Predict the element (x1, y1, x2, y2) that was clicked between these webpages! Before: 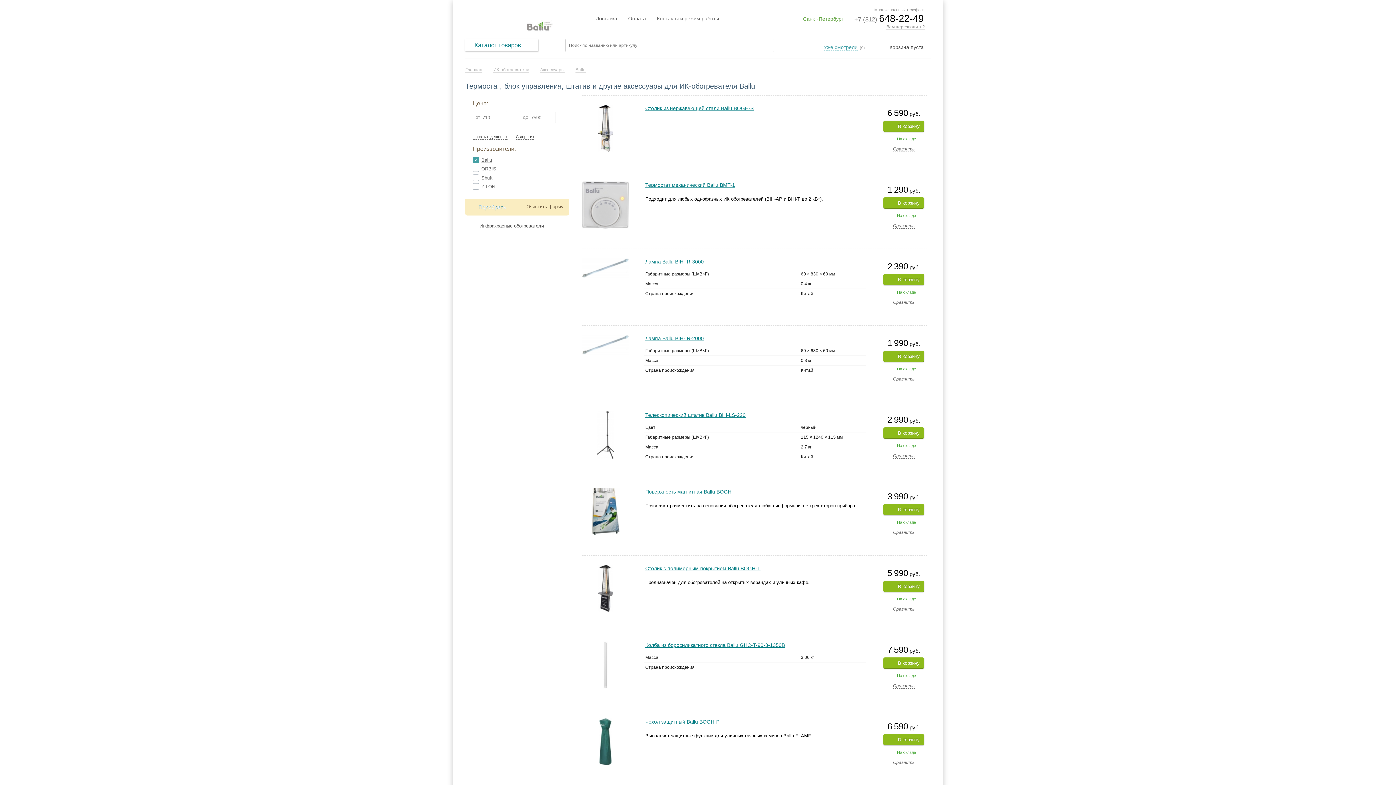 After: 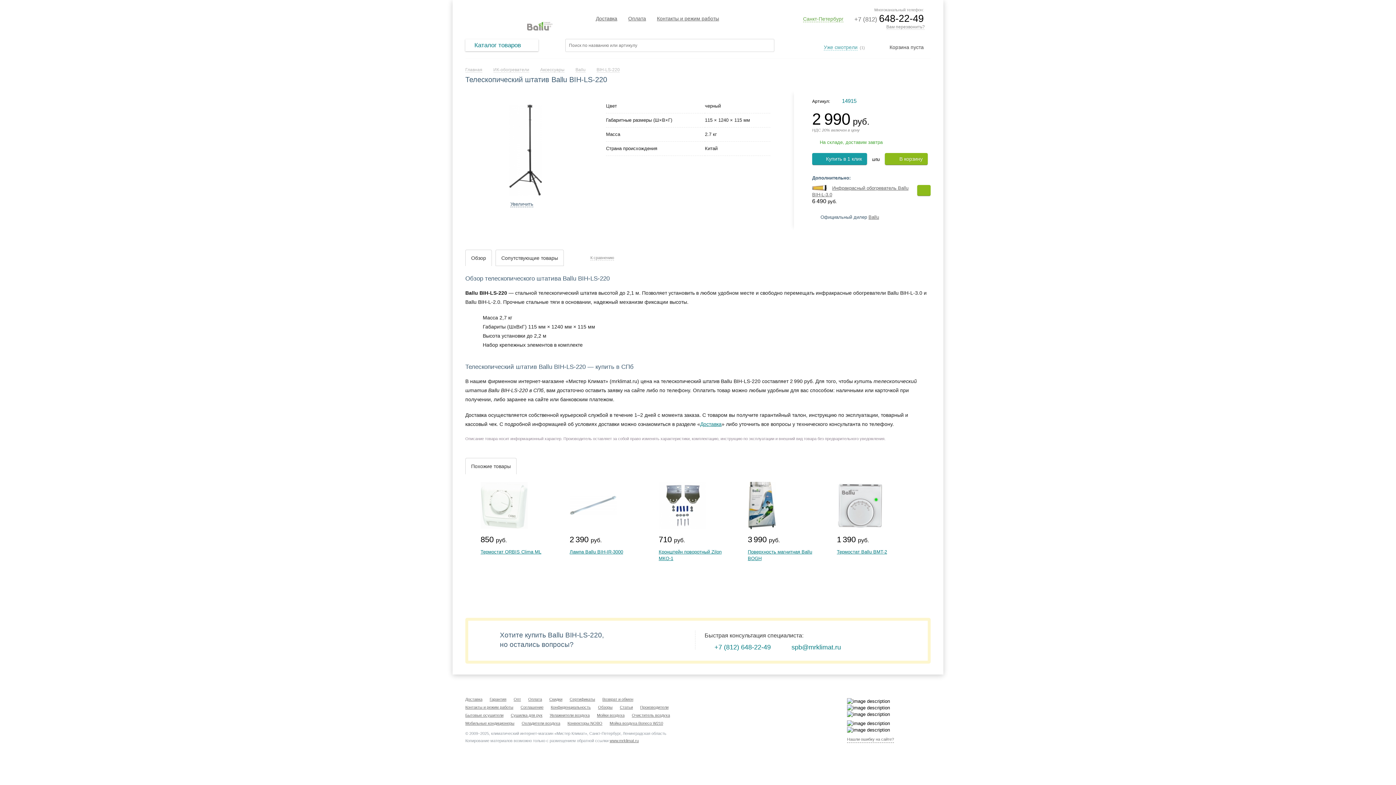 Action: label: Телескопический штатив Ballu BIH-LS-220 bbox: (645, 412, 745, 418)